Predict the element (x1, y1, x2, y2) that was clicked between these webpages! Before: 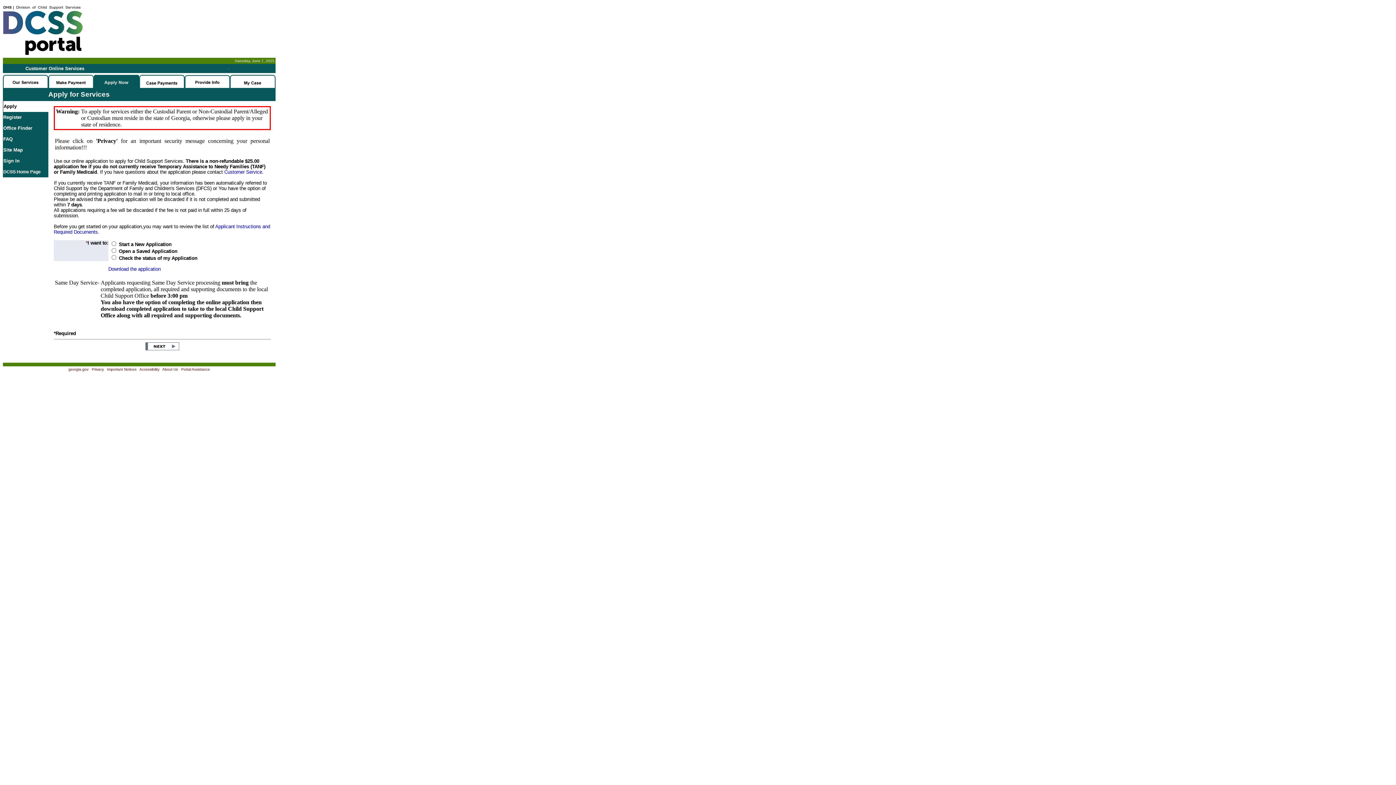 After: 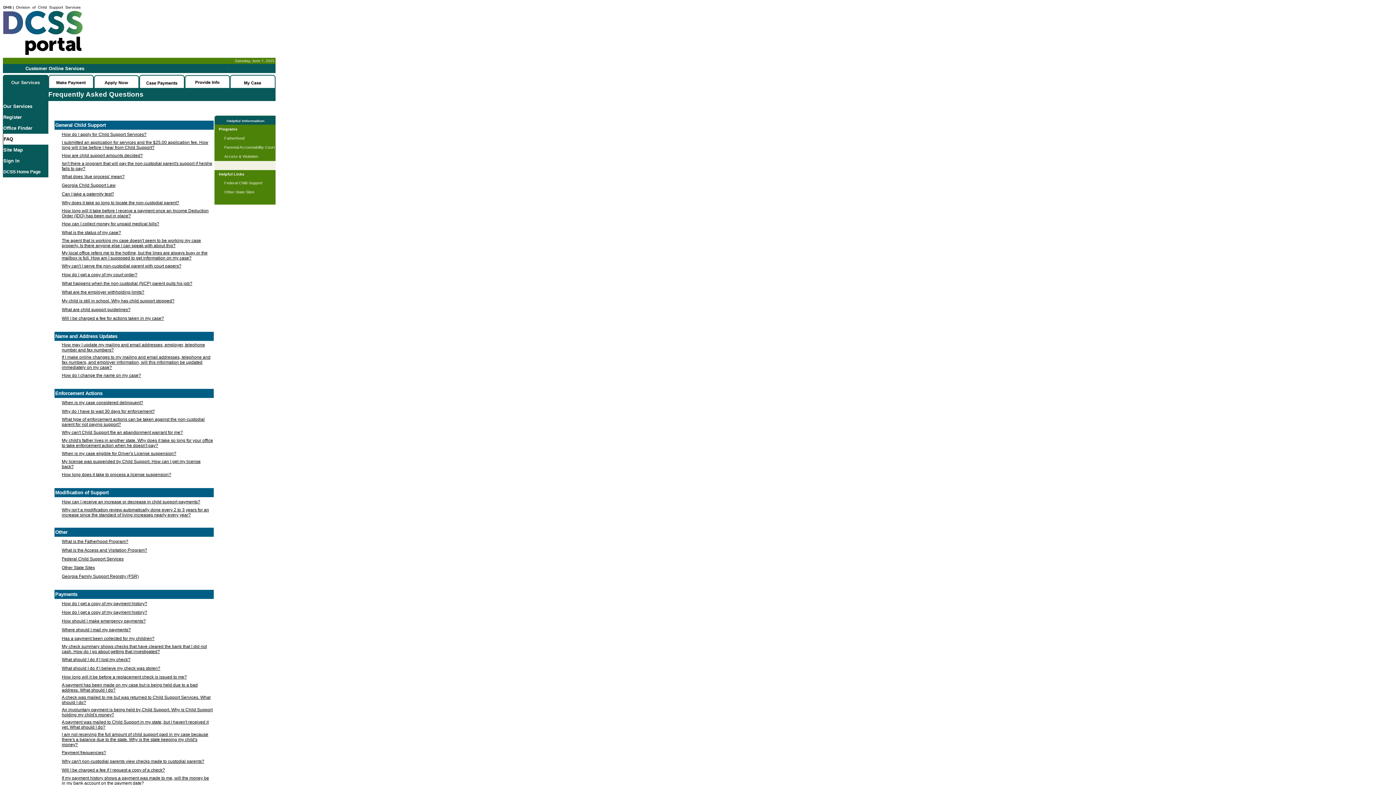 Action: label: FAQ bbox: (3, 136, 12, 141)